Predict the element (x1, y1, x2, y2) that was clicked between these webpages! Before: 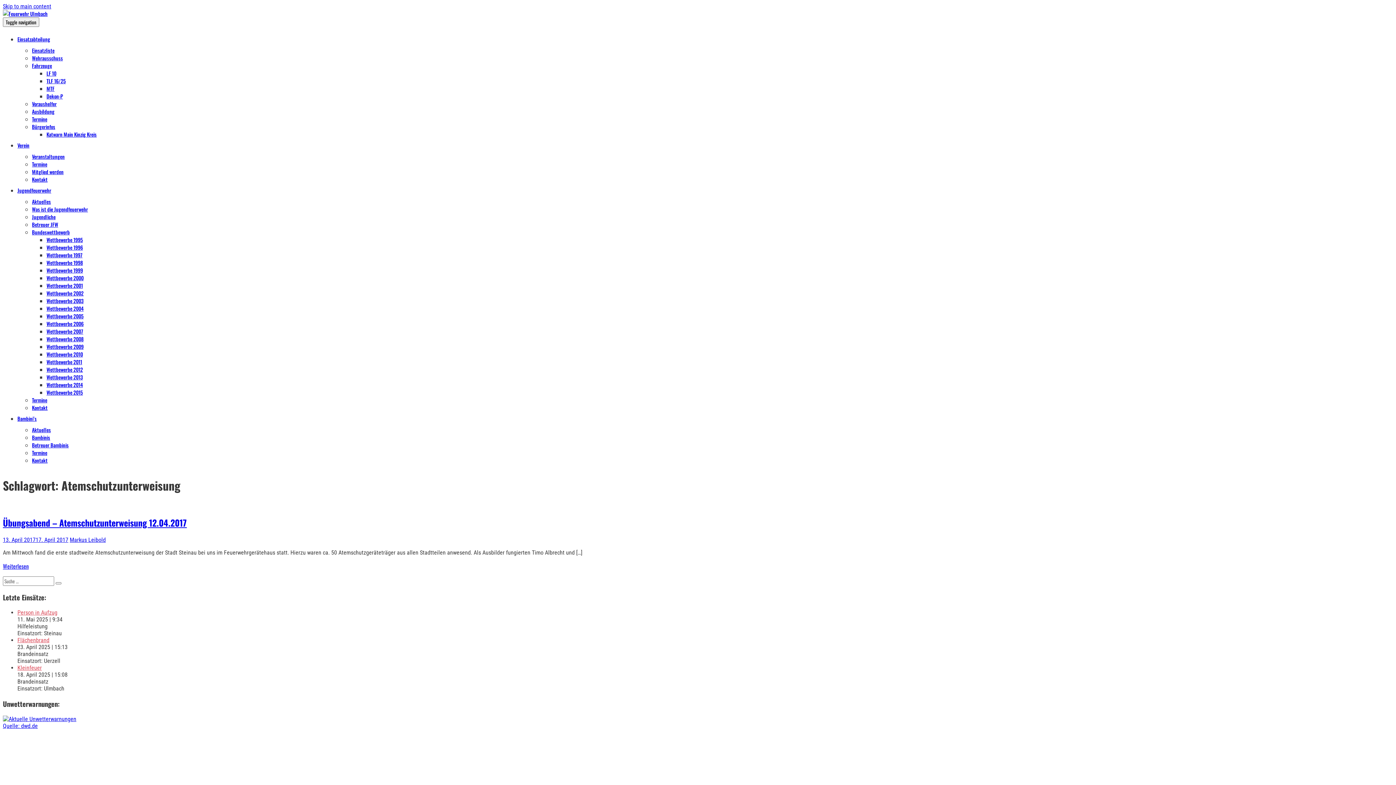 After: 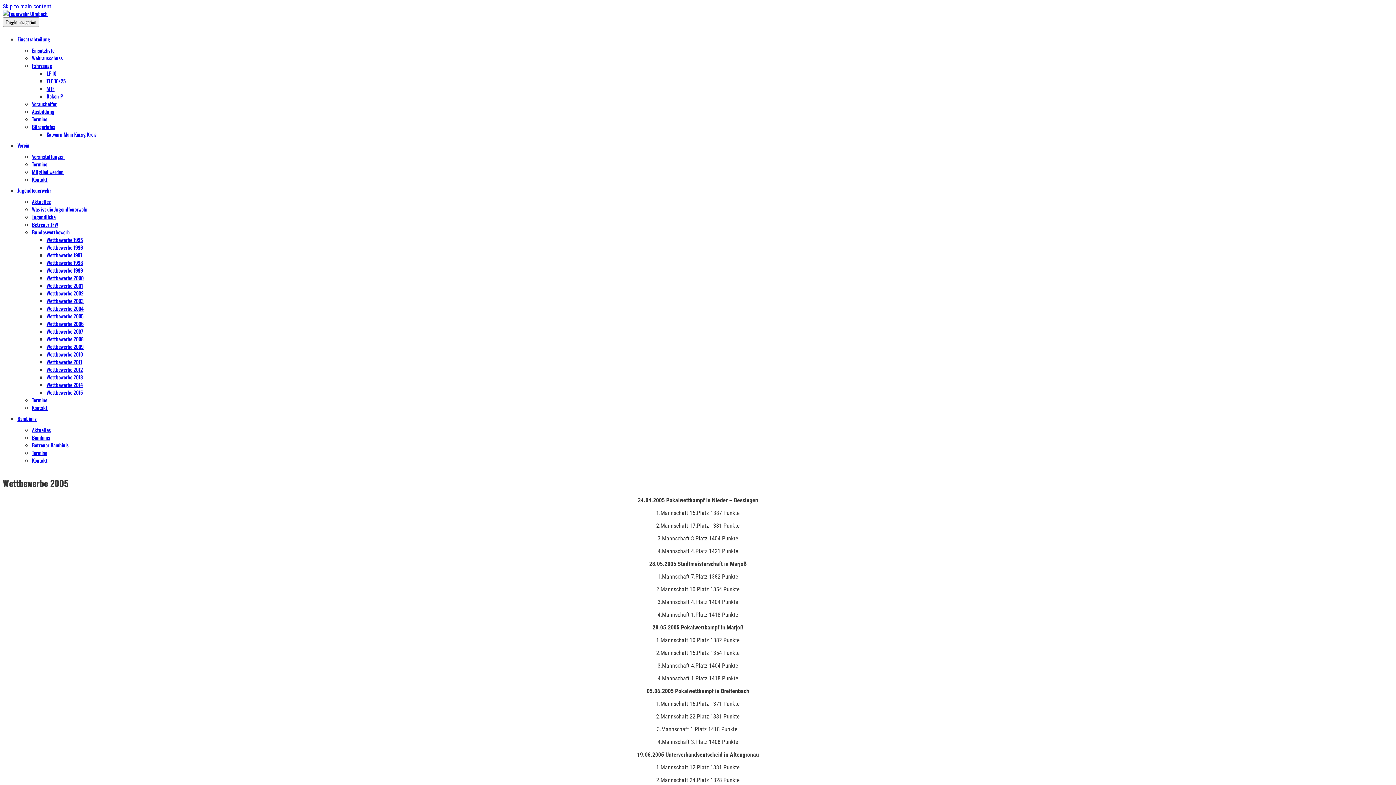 Action: bbox: (46, 312, 83, 320) label: Wettbewerbe 2005